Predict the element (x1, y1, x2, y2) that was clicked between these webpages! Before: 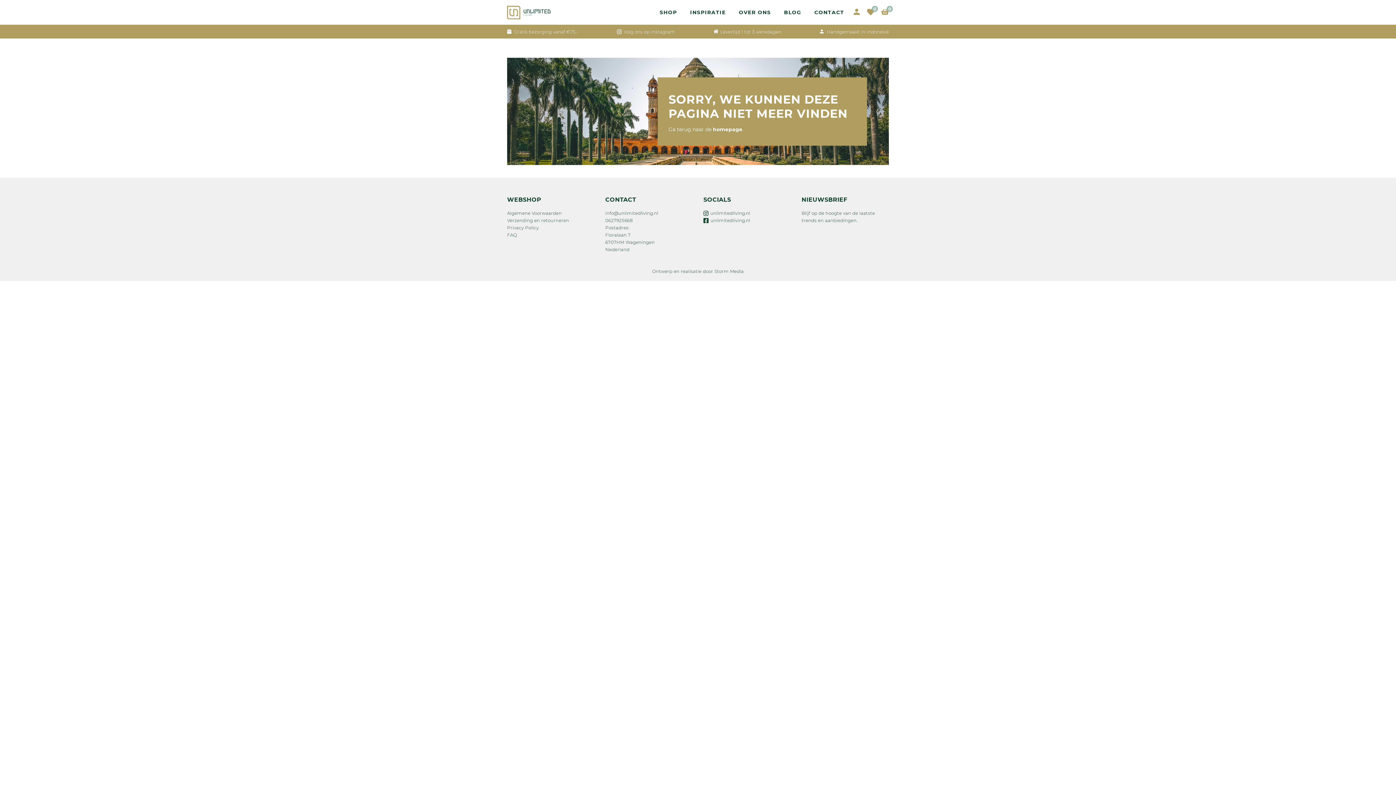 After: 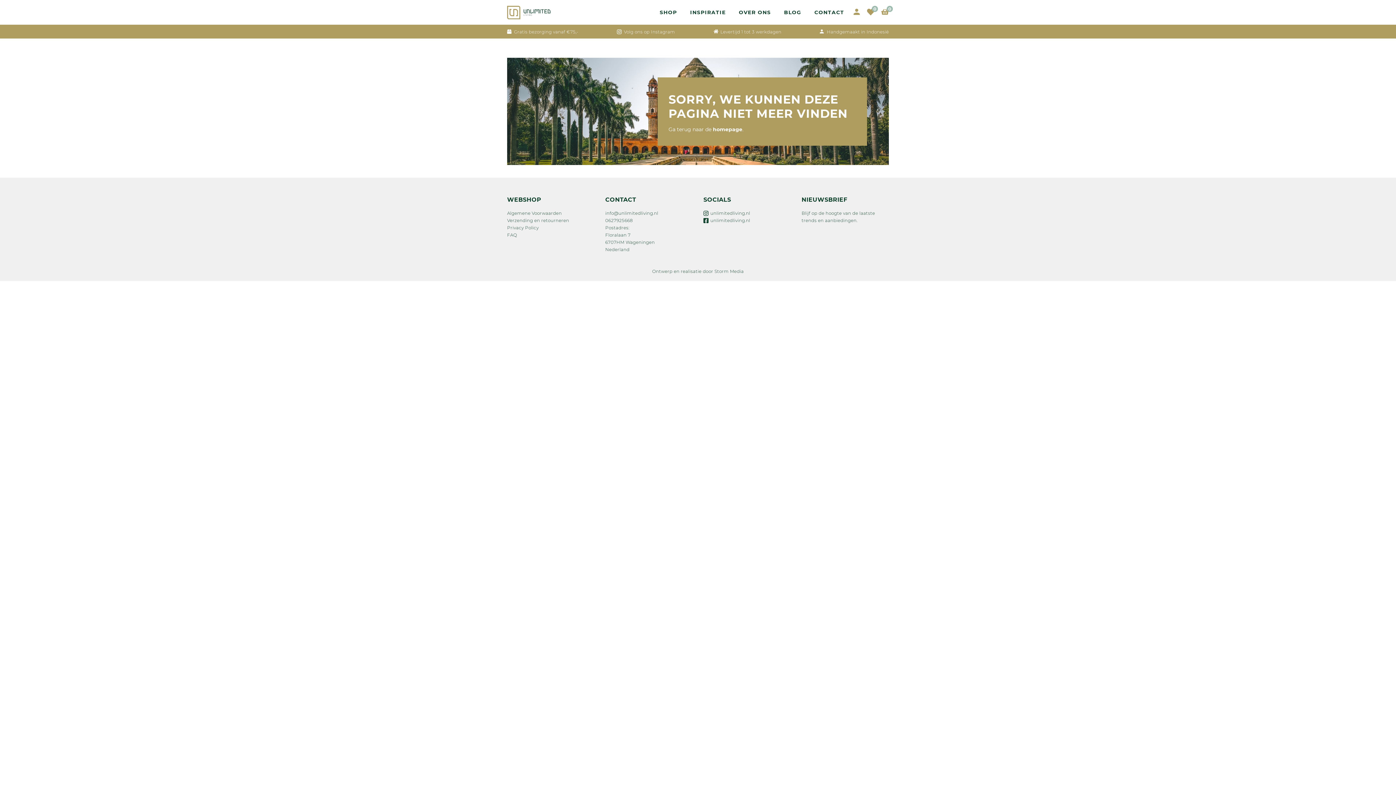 Action: bbox: (820, 24, 889, 38) label: Handgemaakt in Indonesië